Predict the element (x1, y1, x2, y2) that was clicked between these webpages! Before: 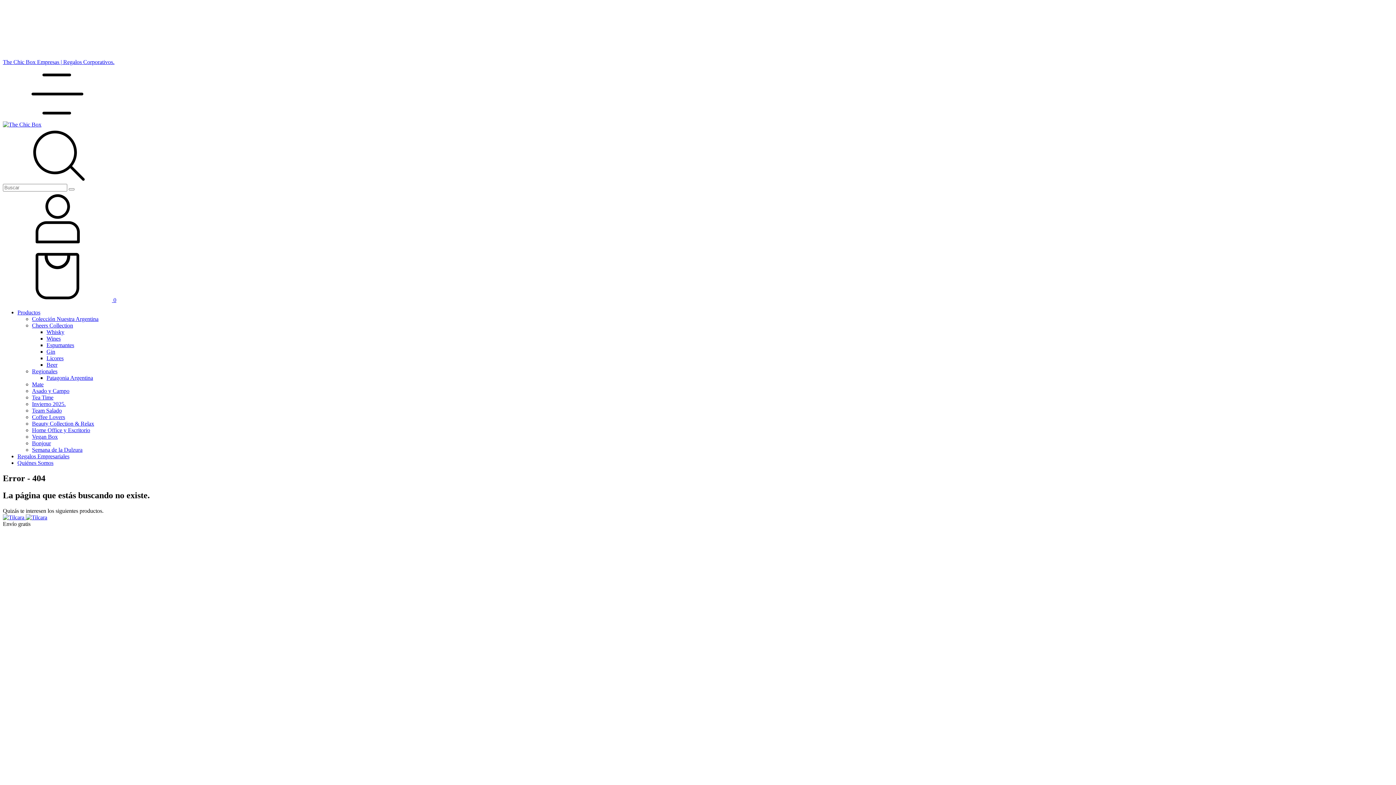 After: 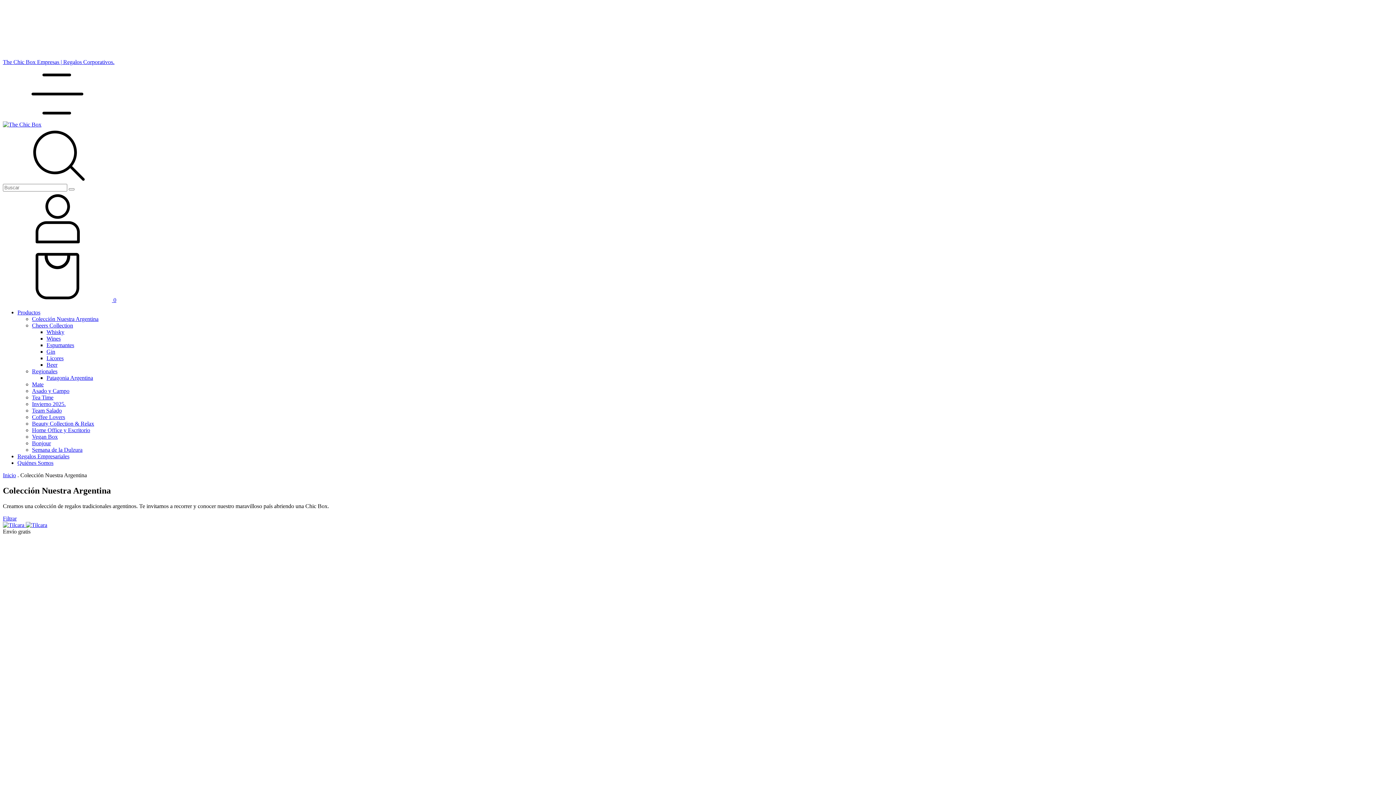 Action: bbox: (32, 316, 98, 322) label: Colección Nuestra Argentina